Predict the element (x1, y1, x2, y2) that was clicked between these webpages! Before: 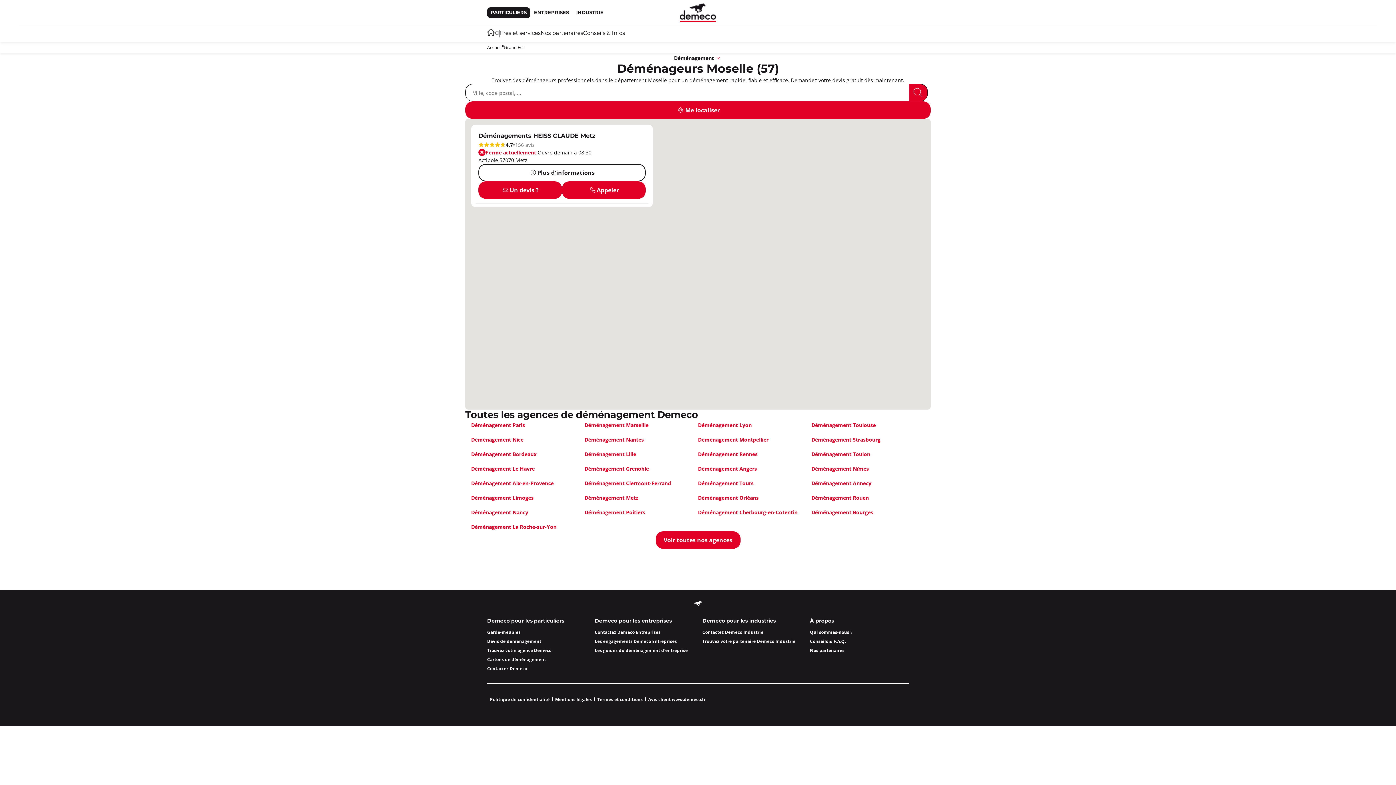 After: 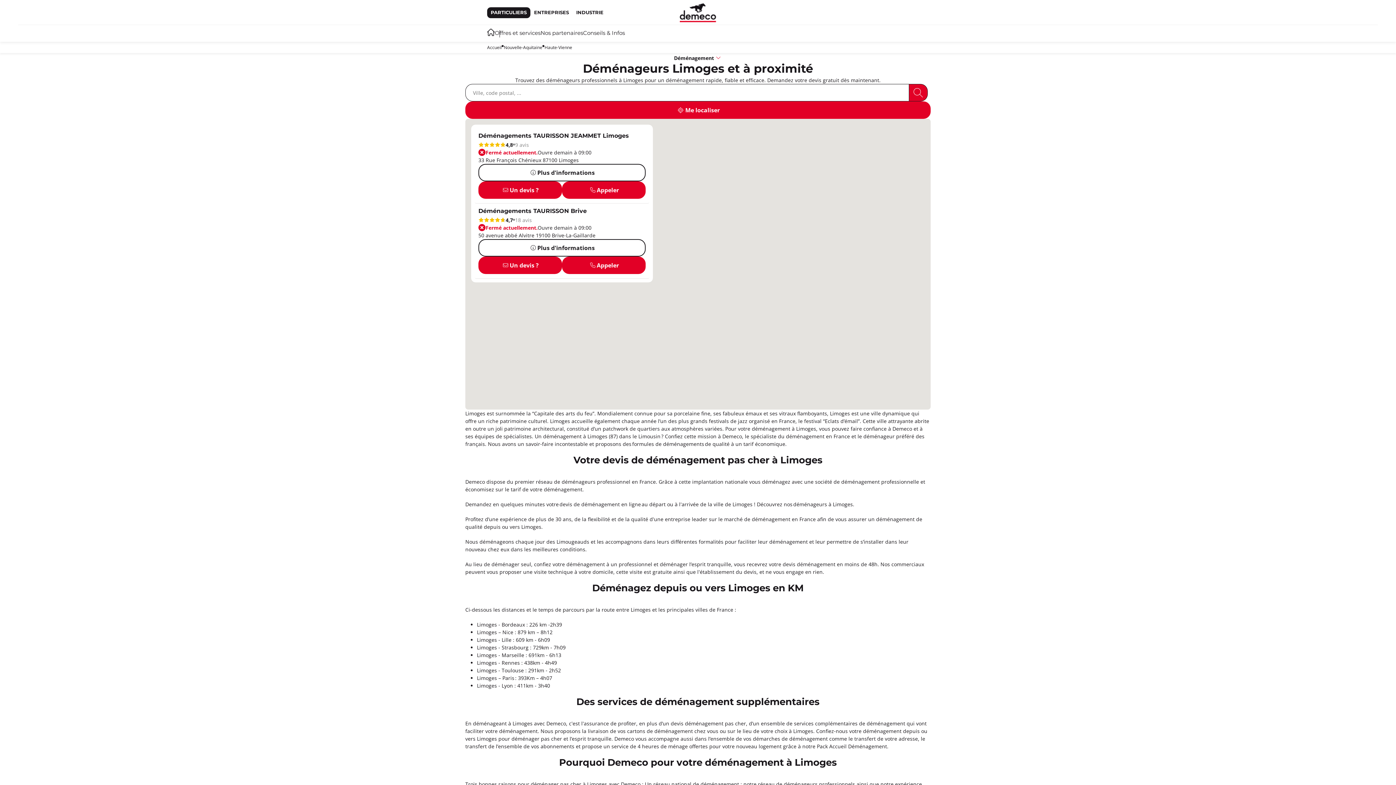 Action: label: Déménagement Limoges bbox: (471, 494, 533, 501)